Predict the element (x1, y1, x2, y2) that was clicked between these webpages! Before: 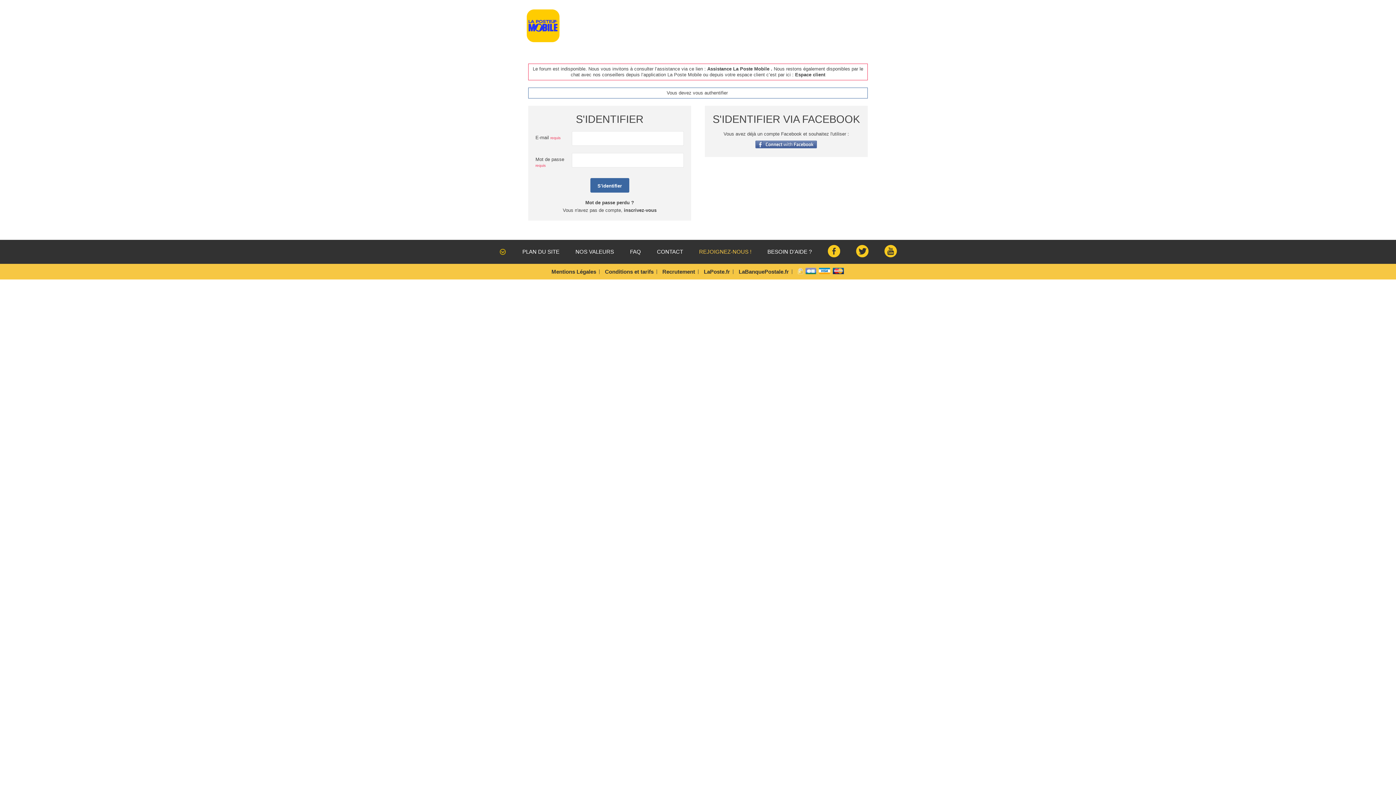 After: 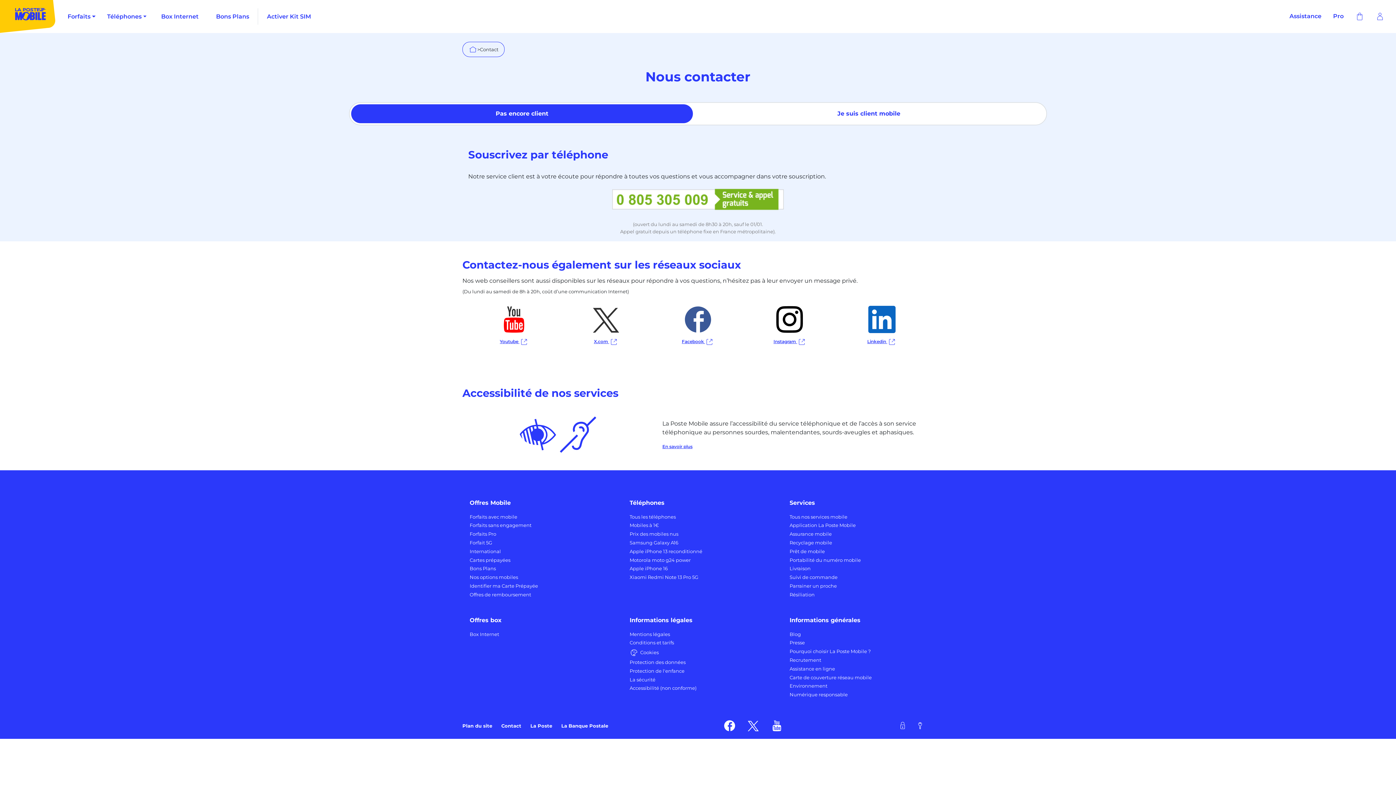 Action: bbox: (767, 248, 812, 254) label: BESOIN D'AIDE ?